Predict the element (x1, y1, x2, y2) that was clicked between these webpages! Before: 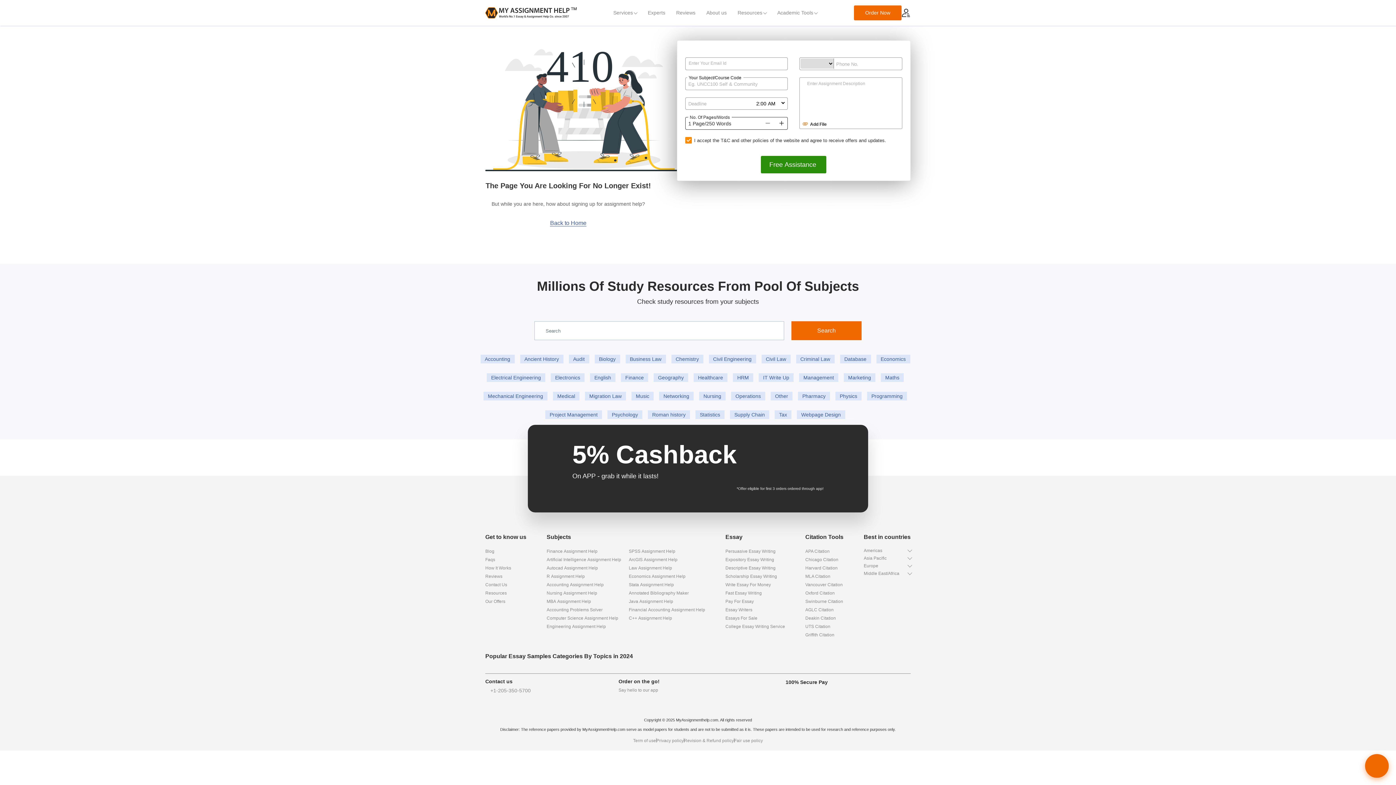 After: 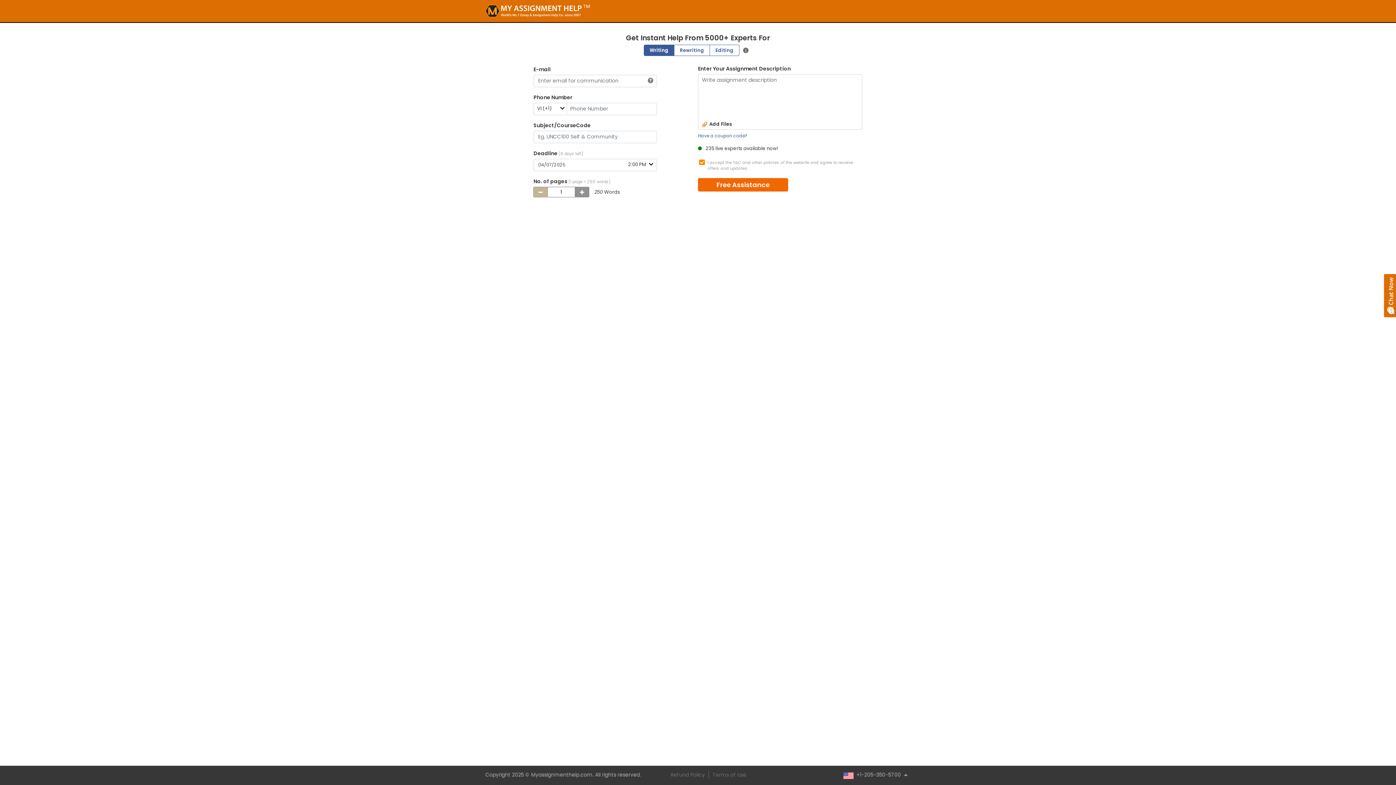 Action: bbox: (761, 156, 826, 173) label: Free Assistance 